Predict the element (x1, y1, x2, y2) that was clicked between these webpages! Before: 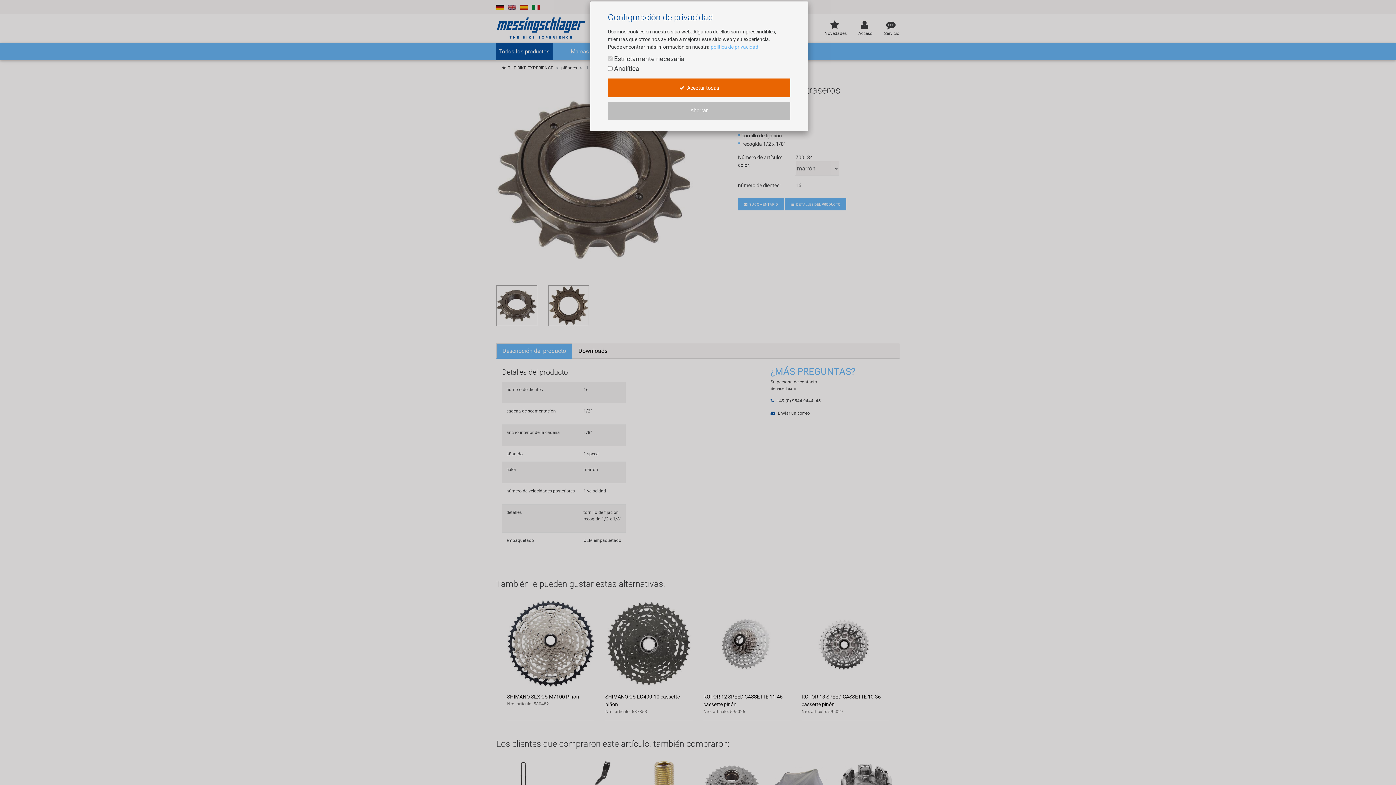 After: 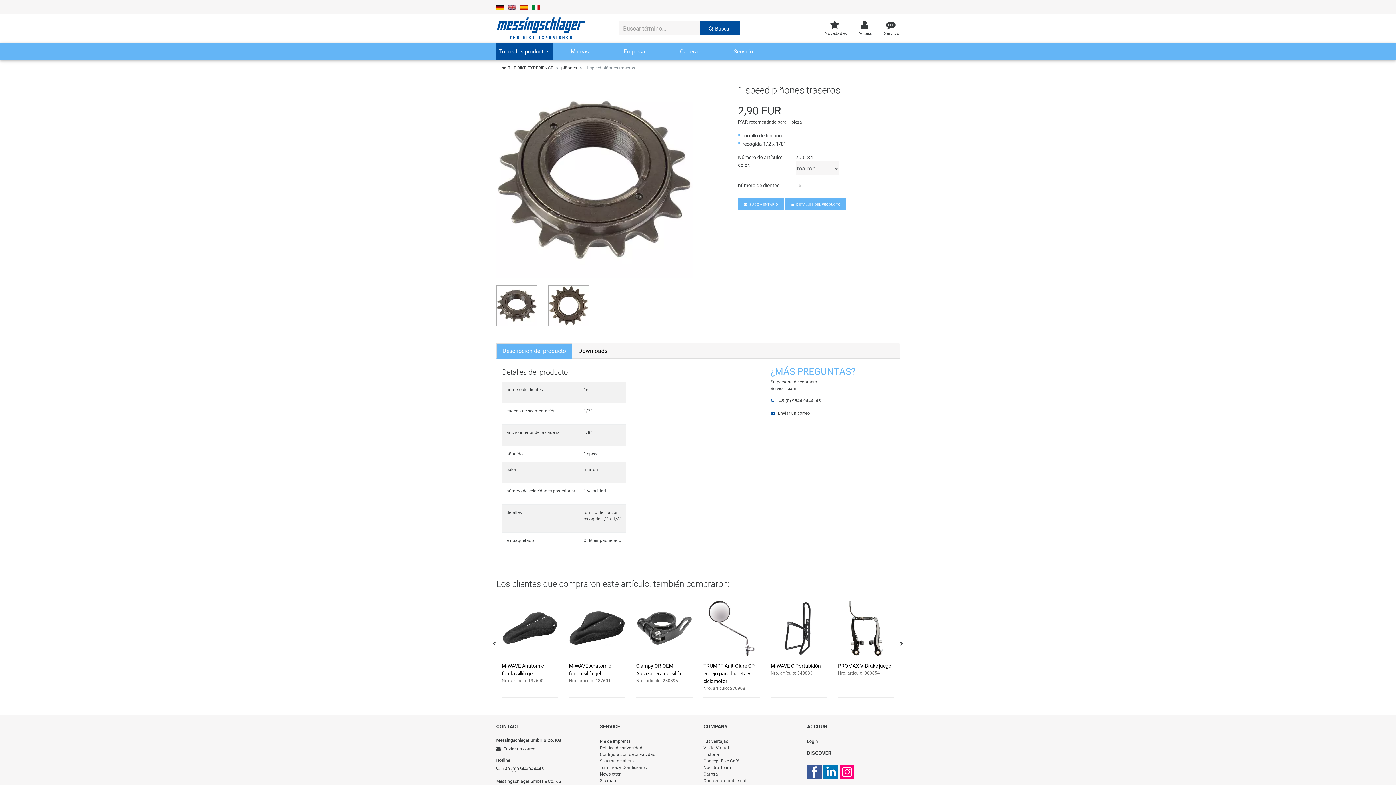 Action: bbox: (608, 78, 790, 97) label:  Aceptar todas